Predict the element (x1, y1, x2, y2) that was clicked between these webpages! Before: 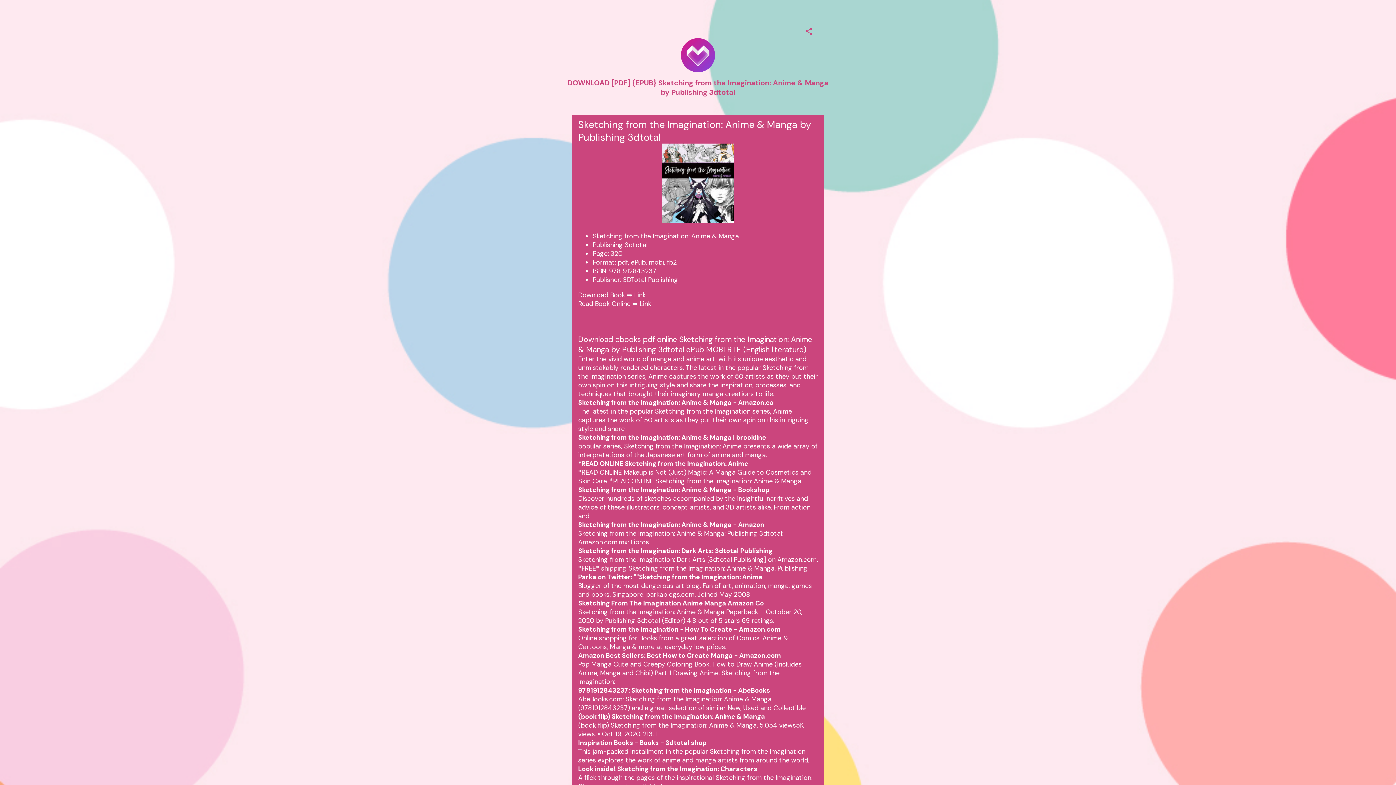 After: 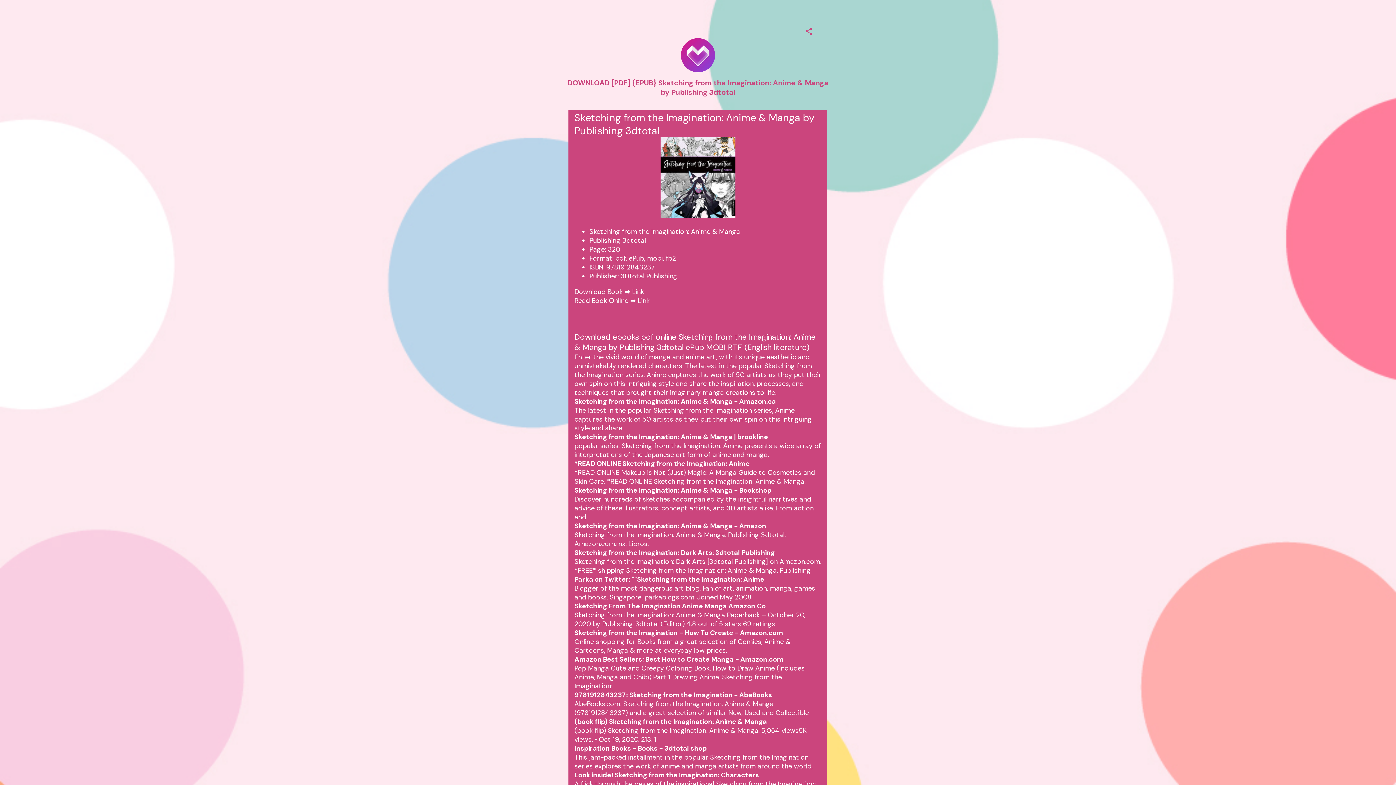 Action: bbox: (639, 299, 651, 308) label: Link